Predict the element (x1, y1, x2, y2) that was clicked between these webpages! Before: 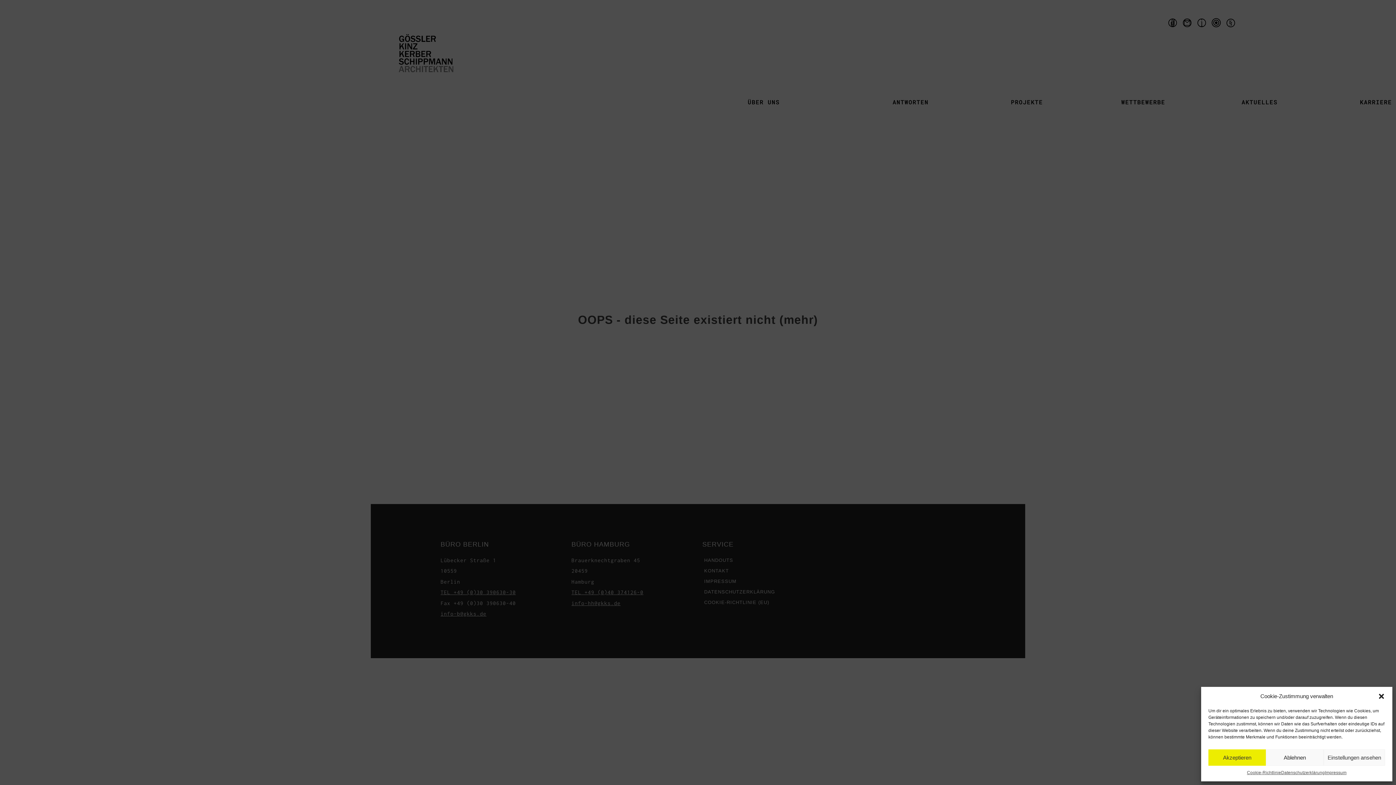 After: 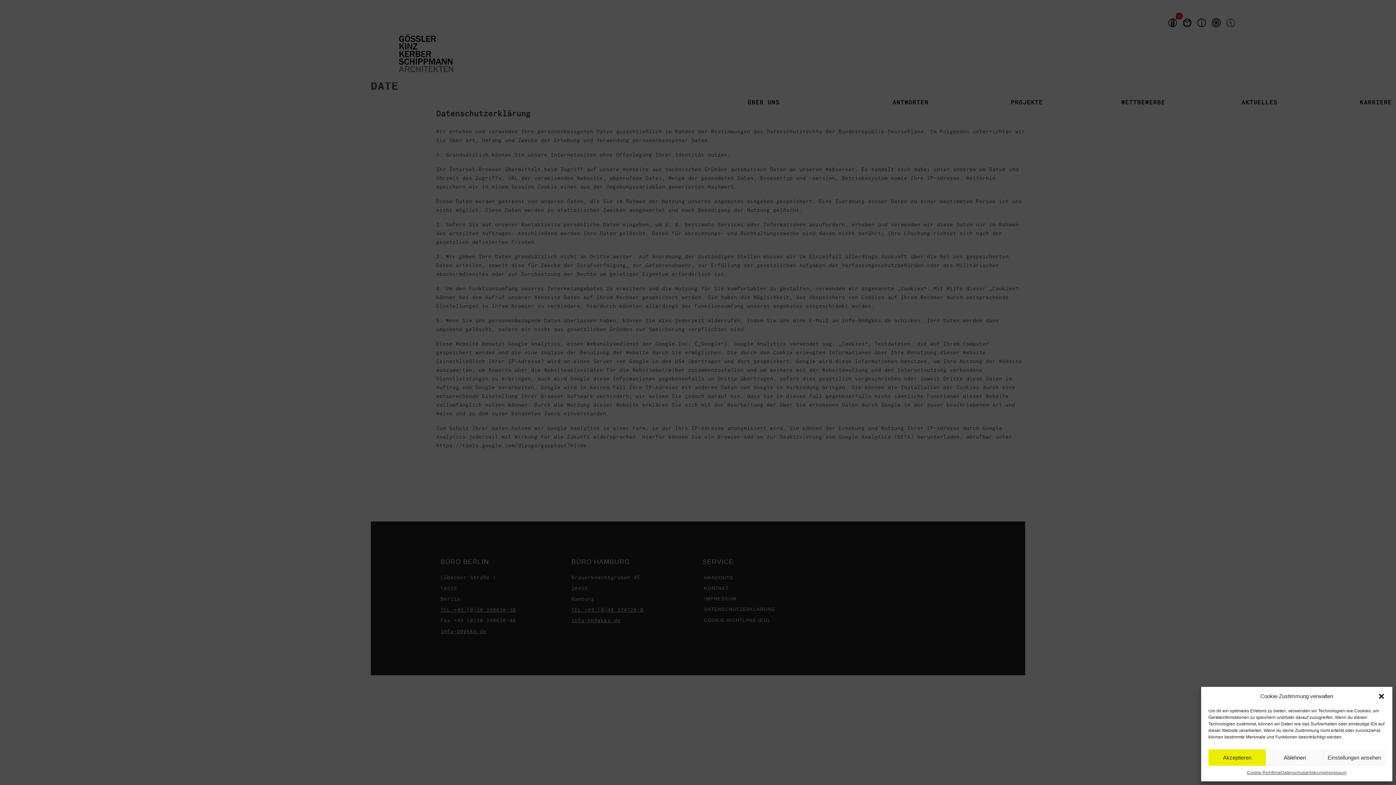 Action: label: Datenschutzerklärung bbox: (1281, 769, 1325, 776)